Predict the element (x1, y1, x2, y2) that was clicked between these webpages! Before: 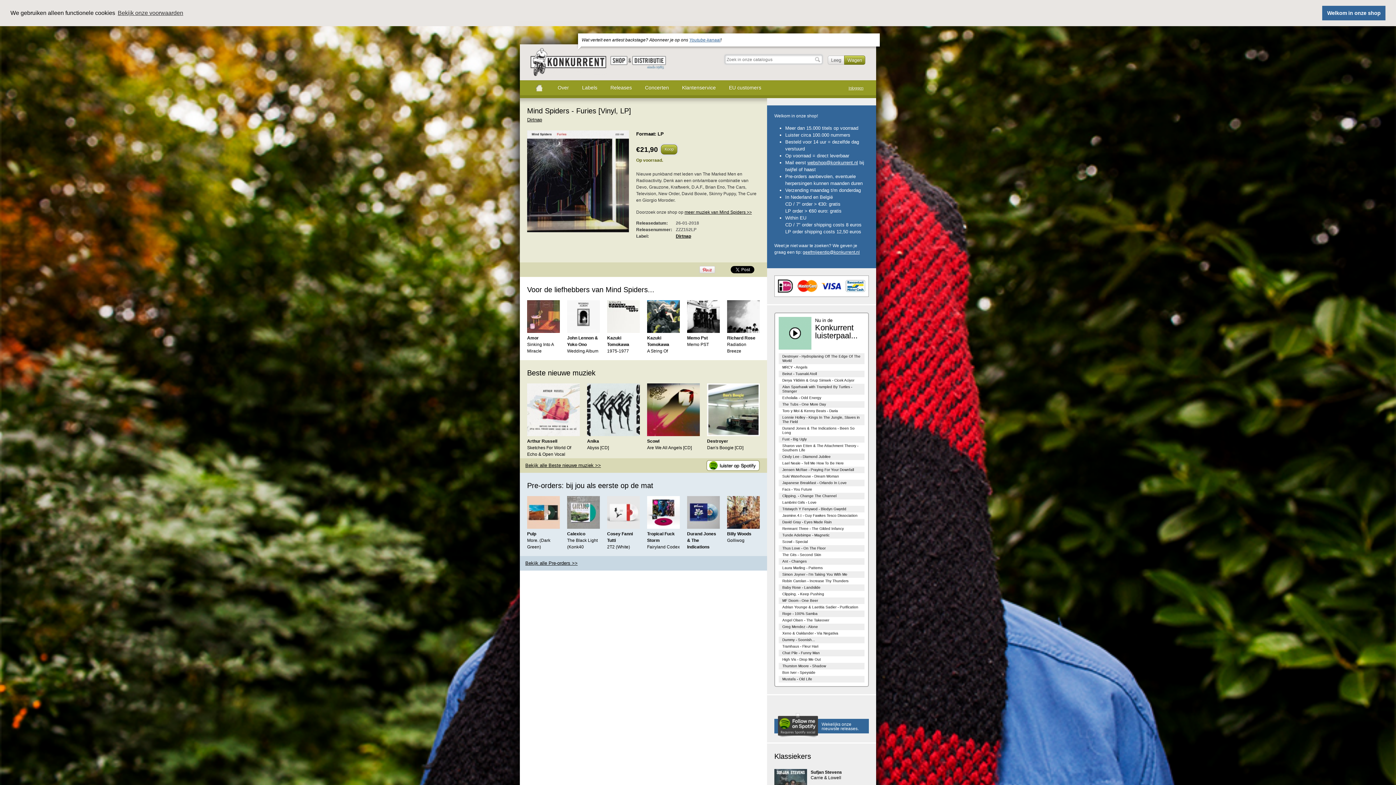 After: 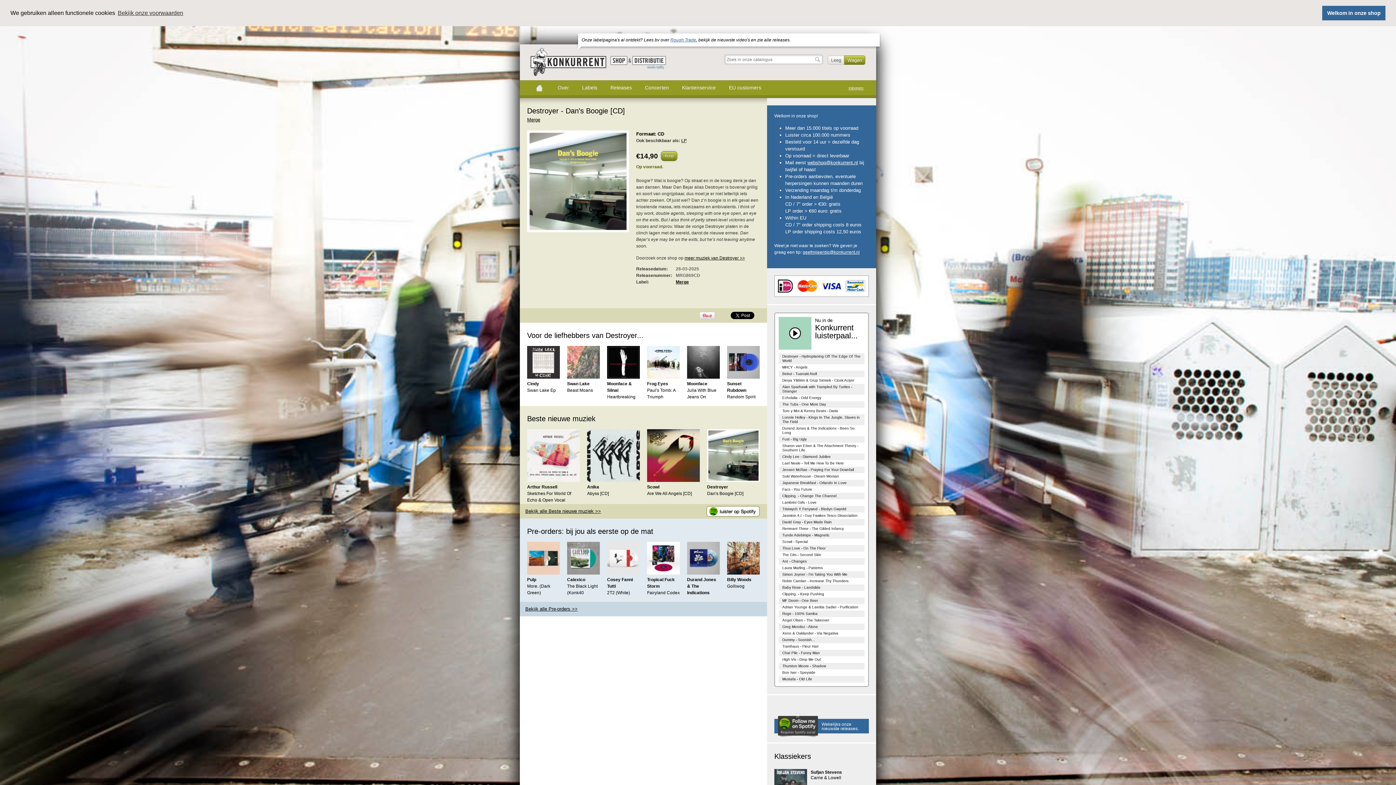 Action: bbox: (707, 438, 728, 443) label: Destroyer